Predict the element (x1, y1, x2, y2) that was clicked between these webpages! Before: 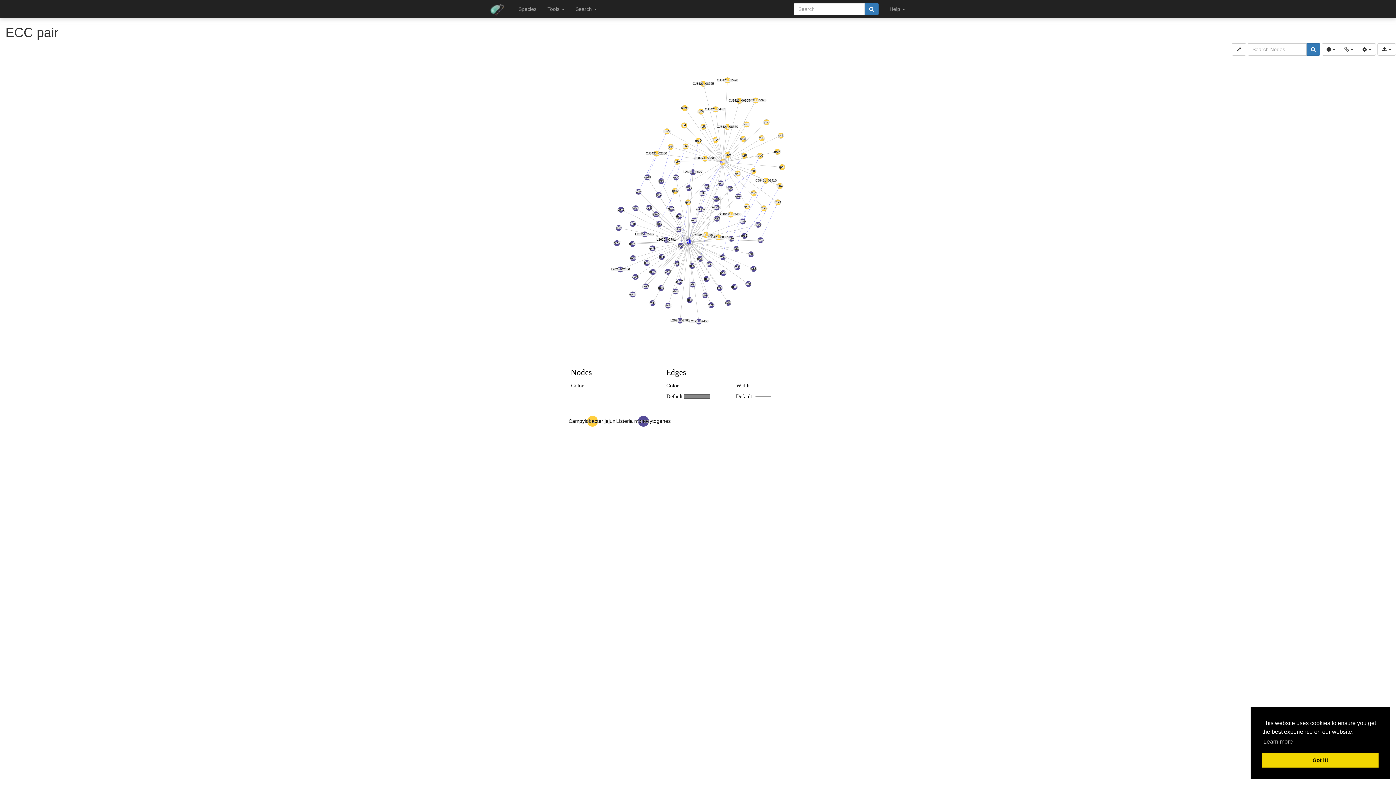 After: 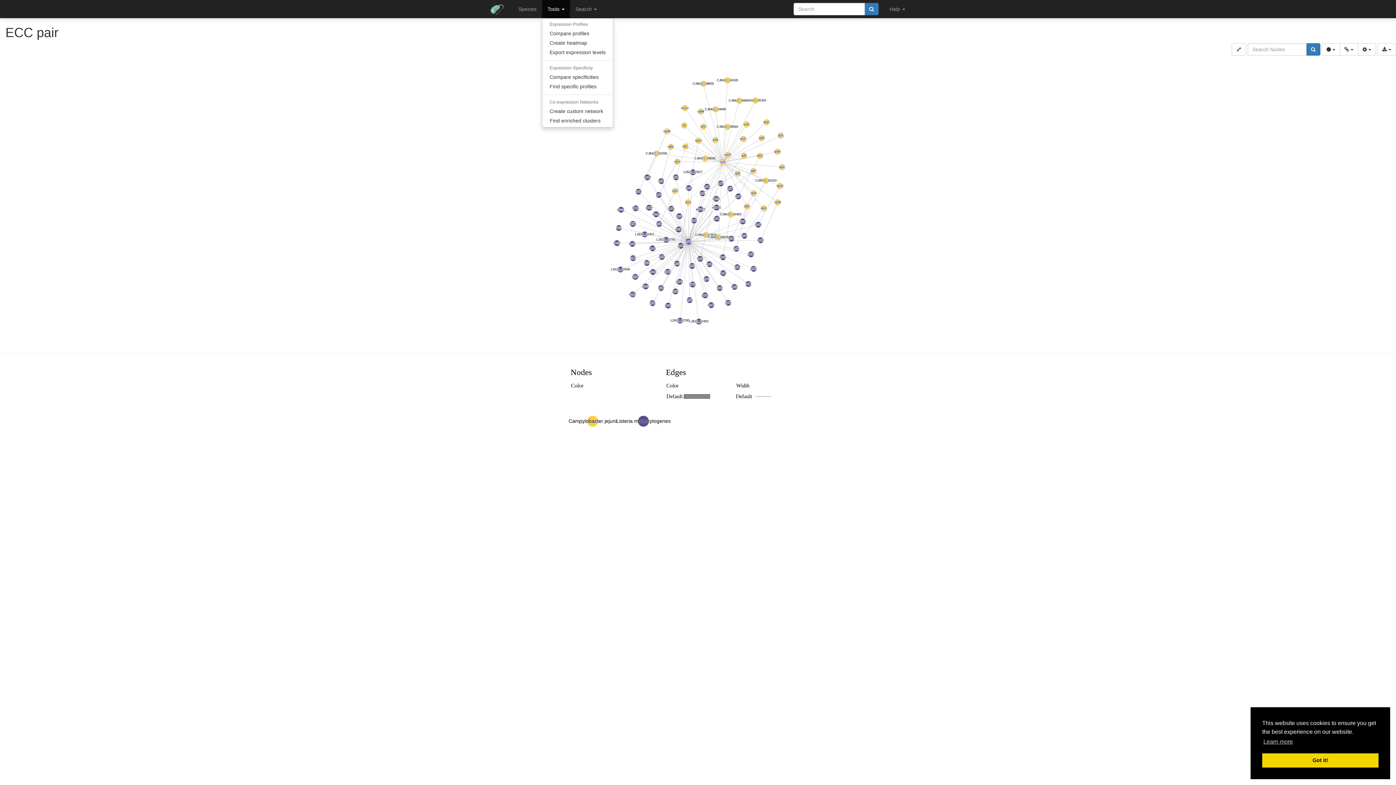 Action: label: Tools  bbox: (542, 0, 570, 18)